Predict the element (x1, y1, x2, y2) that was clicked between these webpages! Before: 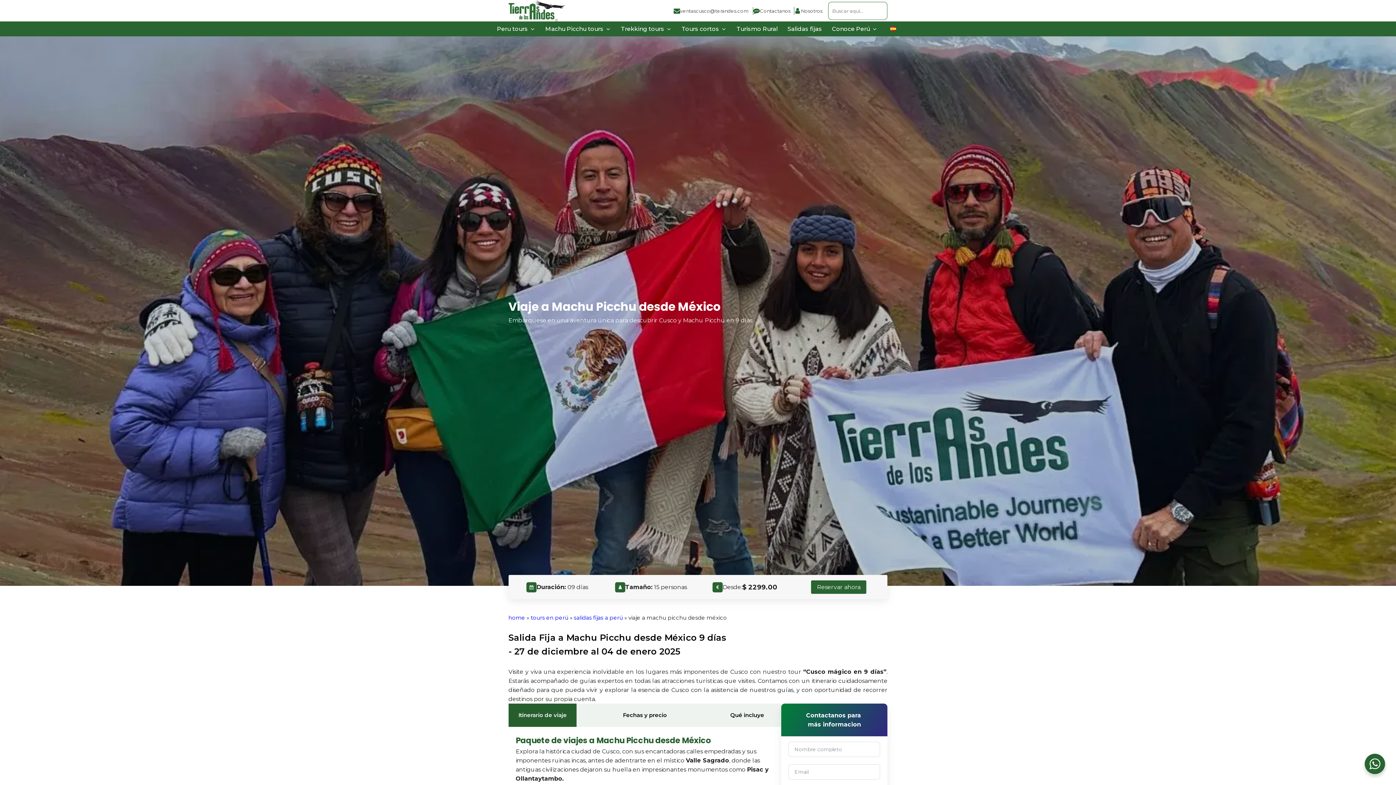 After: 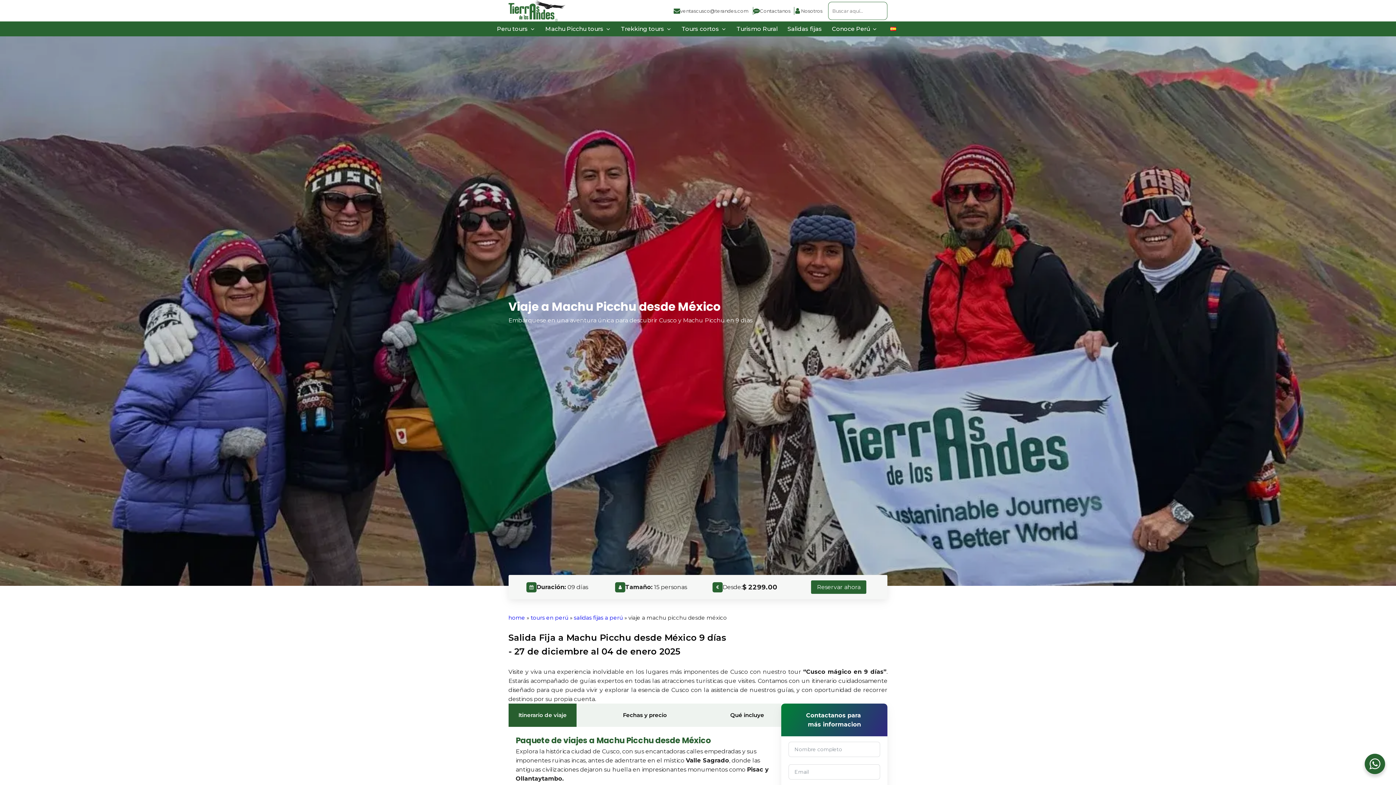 Action: bbox: (883, 21, 903, 36)